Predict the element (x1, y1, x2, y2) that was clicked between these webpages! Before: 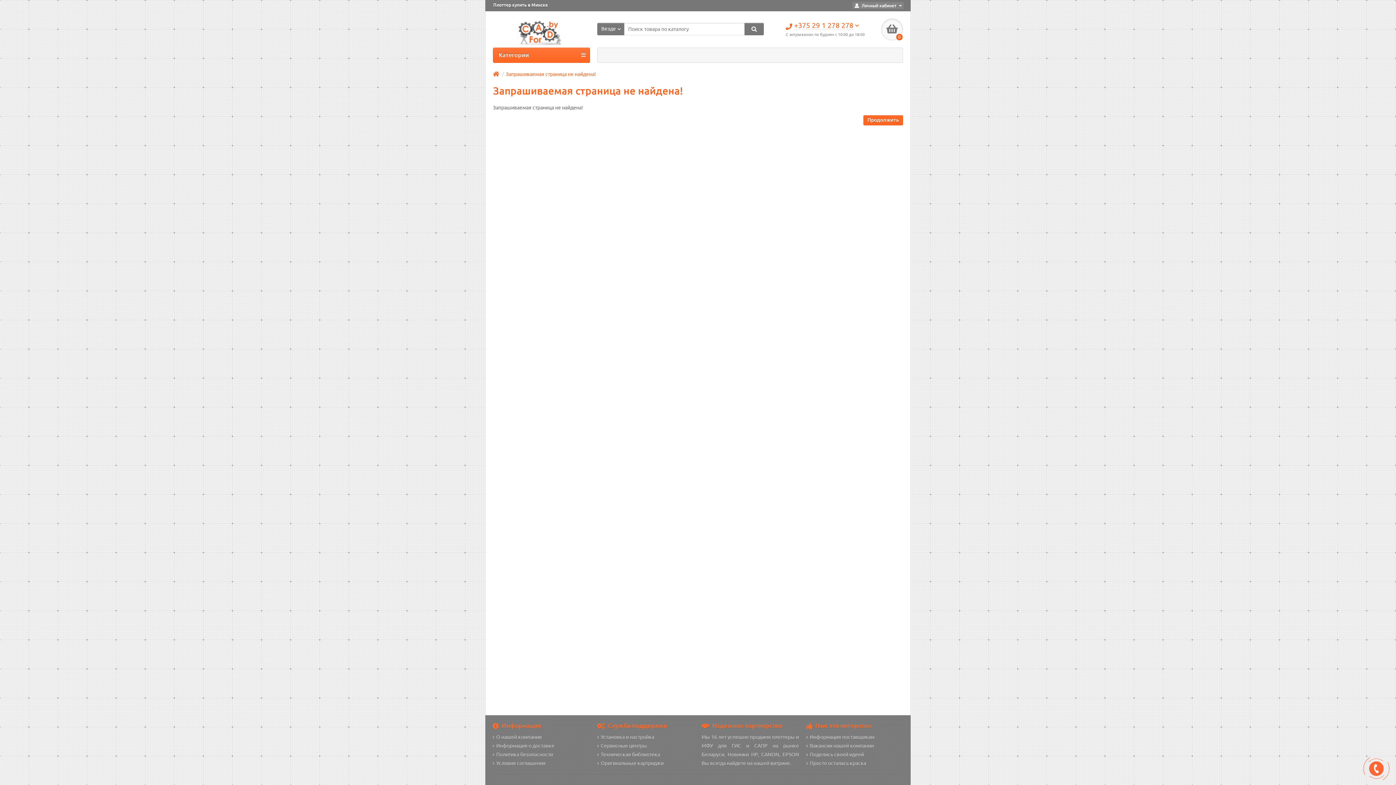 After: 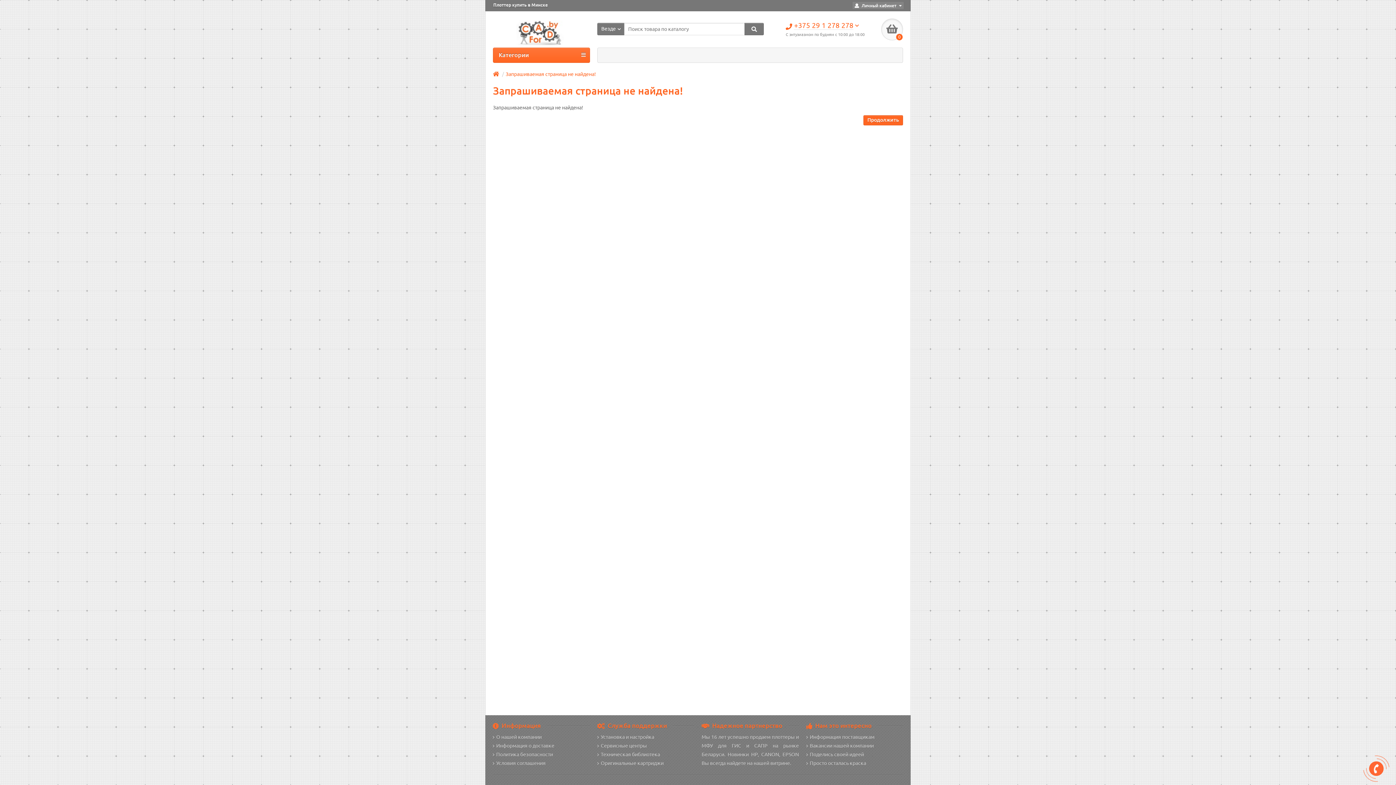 Action: bbox: (493, 2, 548, 7) label: Плоттер купить в Минске